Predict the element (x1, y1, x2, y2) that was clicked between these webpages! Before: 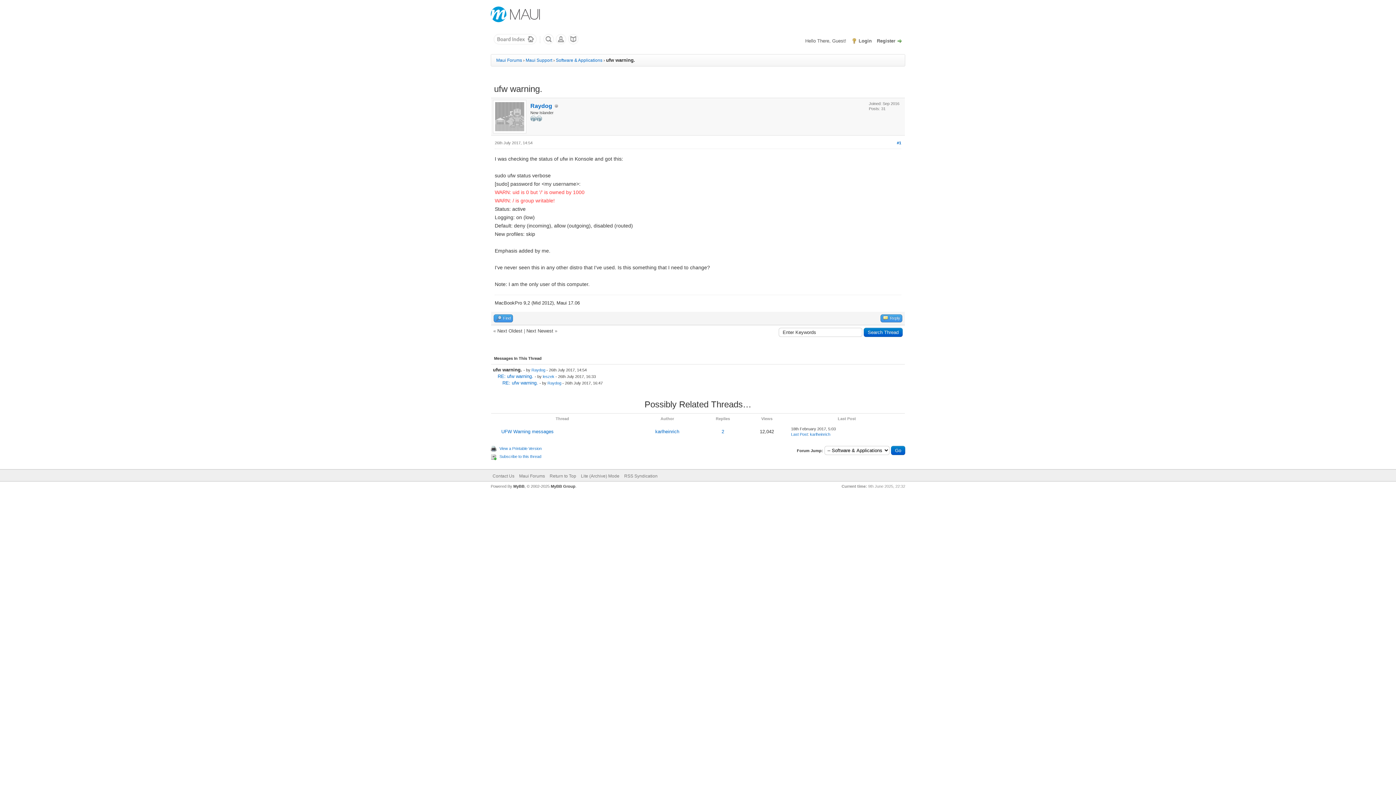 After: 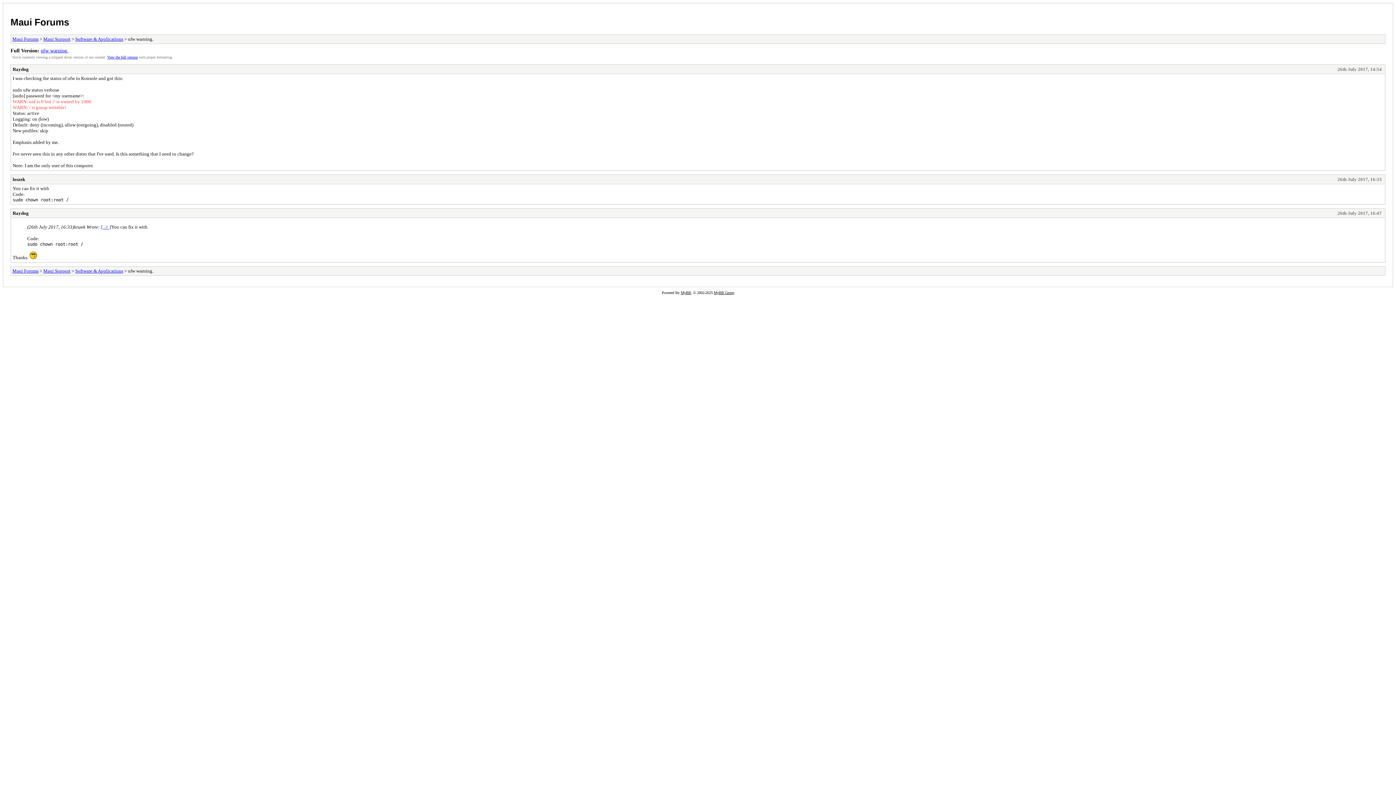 Action: bbox: (581, 473, 619, 478) label: Lite (Archive) Mode